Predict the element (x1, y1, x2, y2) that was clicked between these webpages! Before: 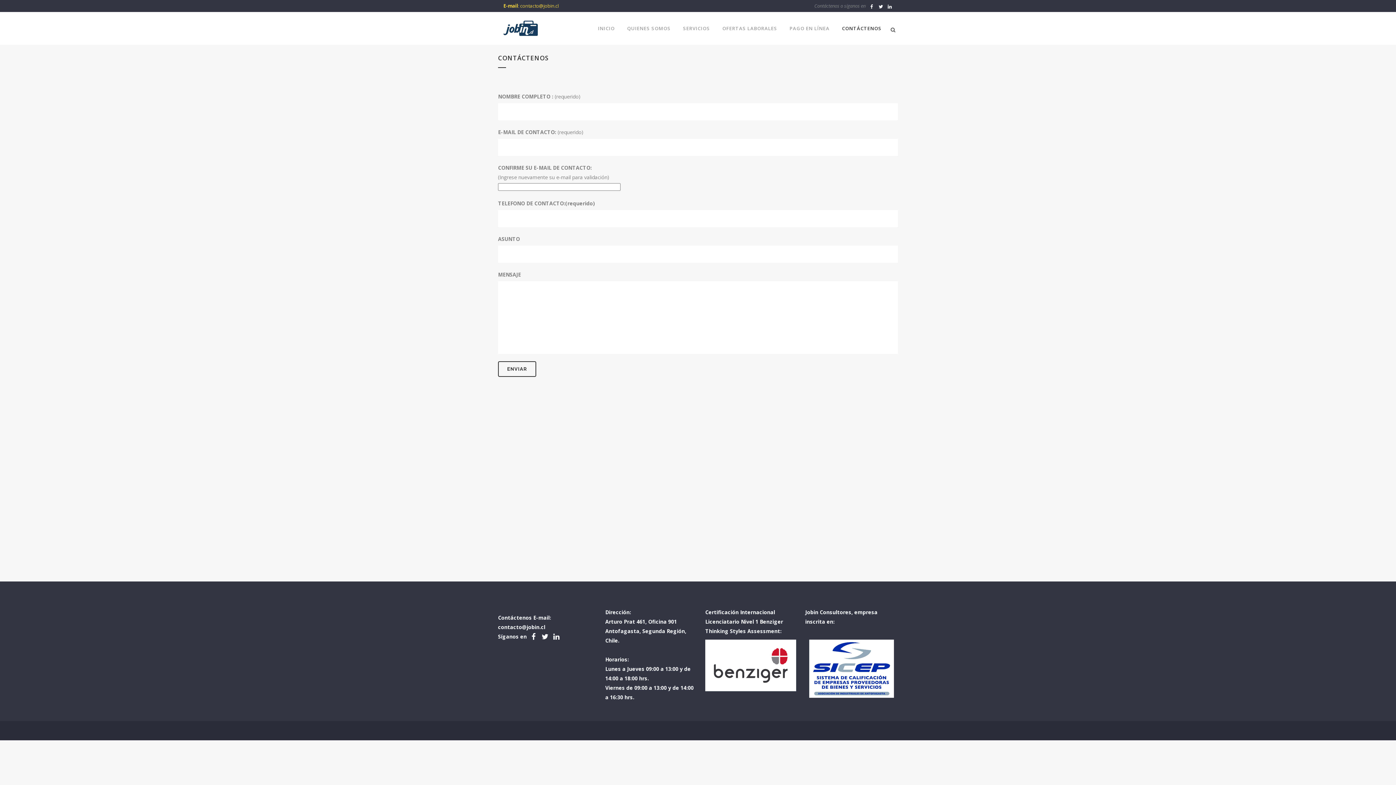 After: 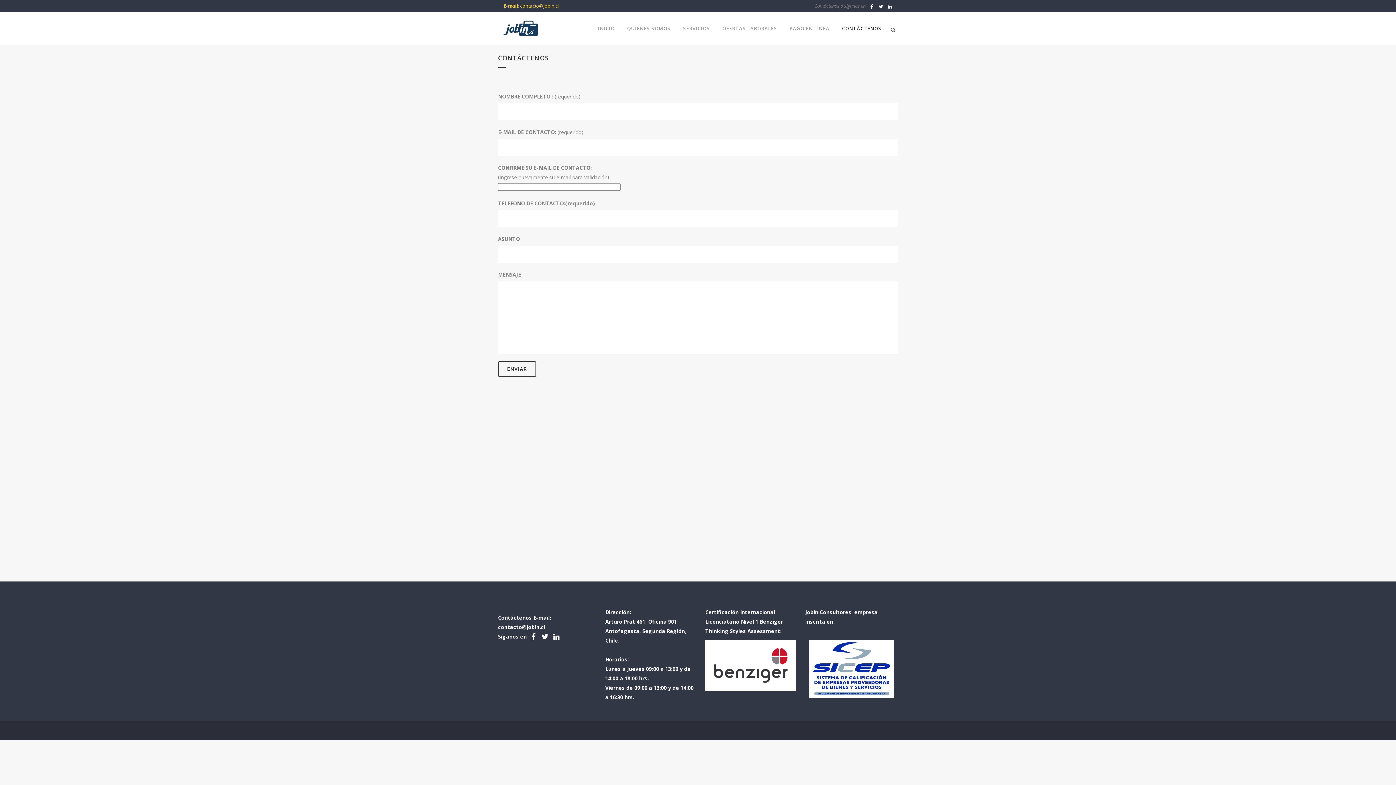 Action: bbox: (878, 1, 883, 10)